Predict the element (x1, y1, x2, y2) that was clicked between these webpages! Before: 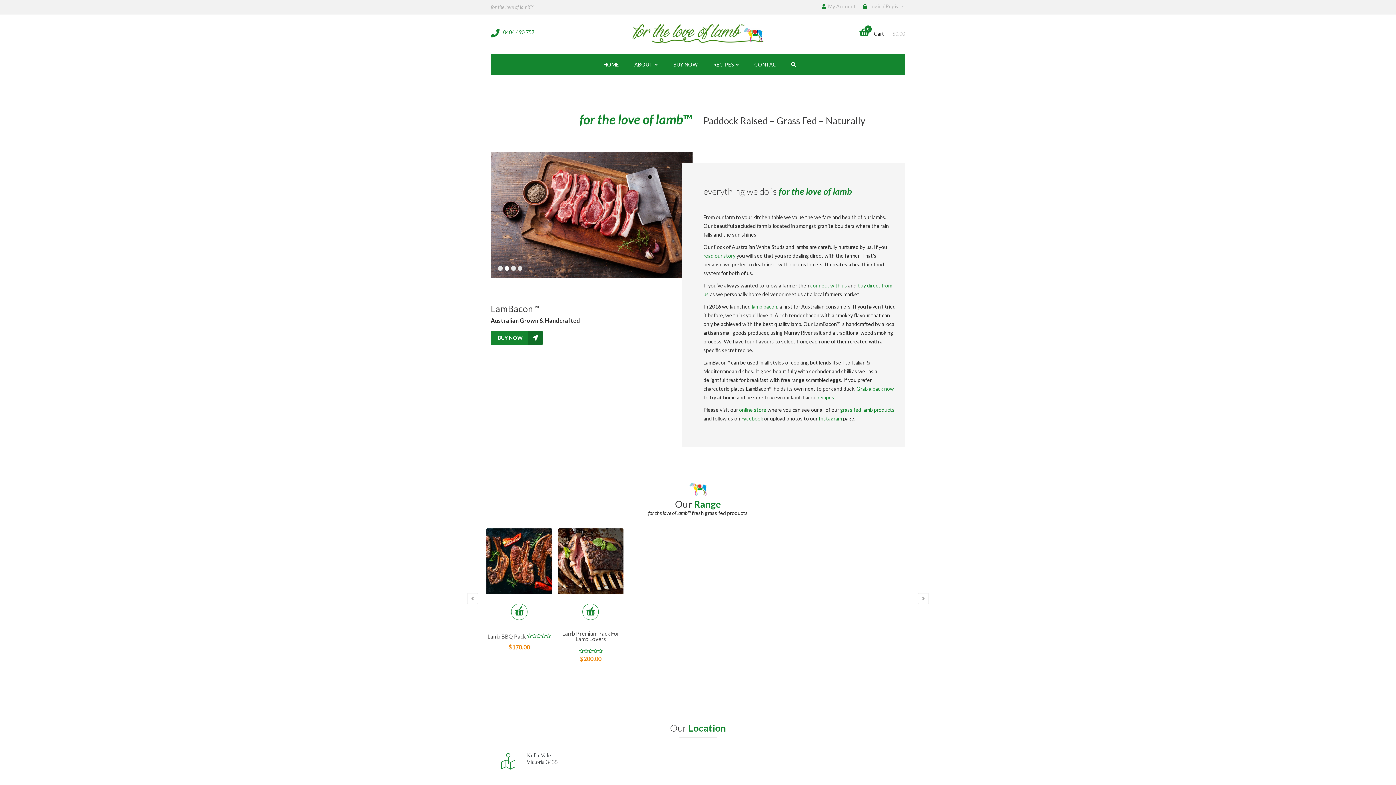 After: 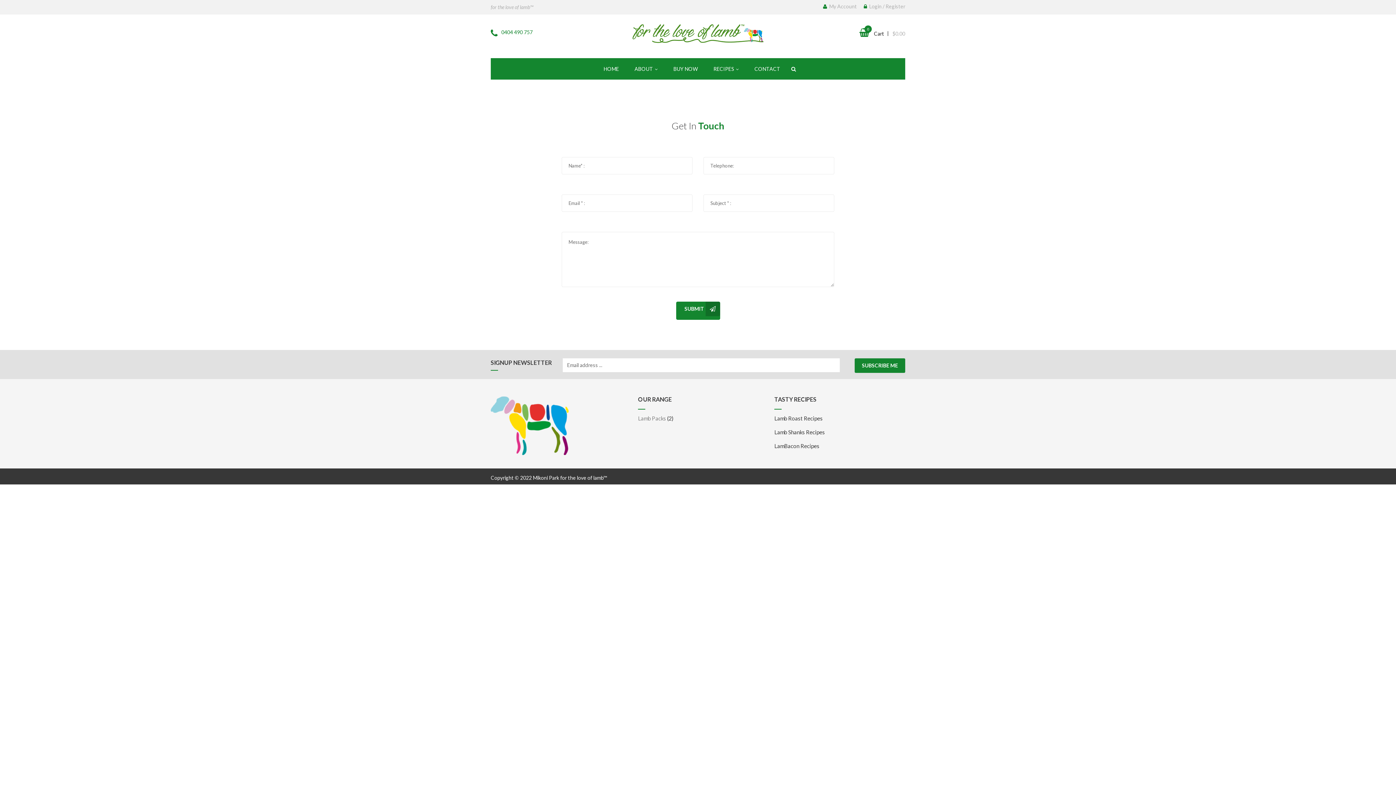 Action: bbox: (747, 53, 787, 75) label: CONTACT